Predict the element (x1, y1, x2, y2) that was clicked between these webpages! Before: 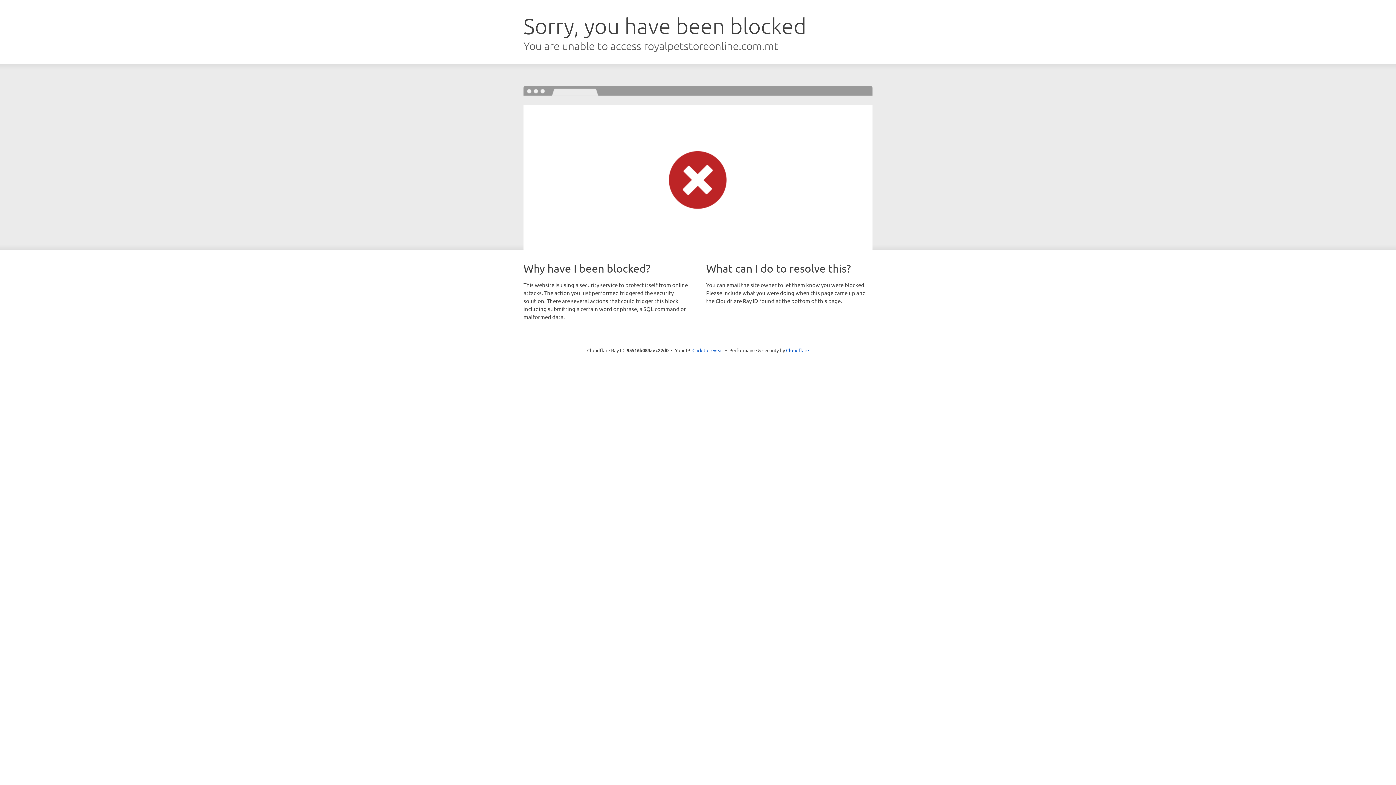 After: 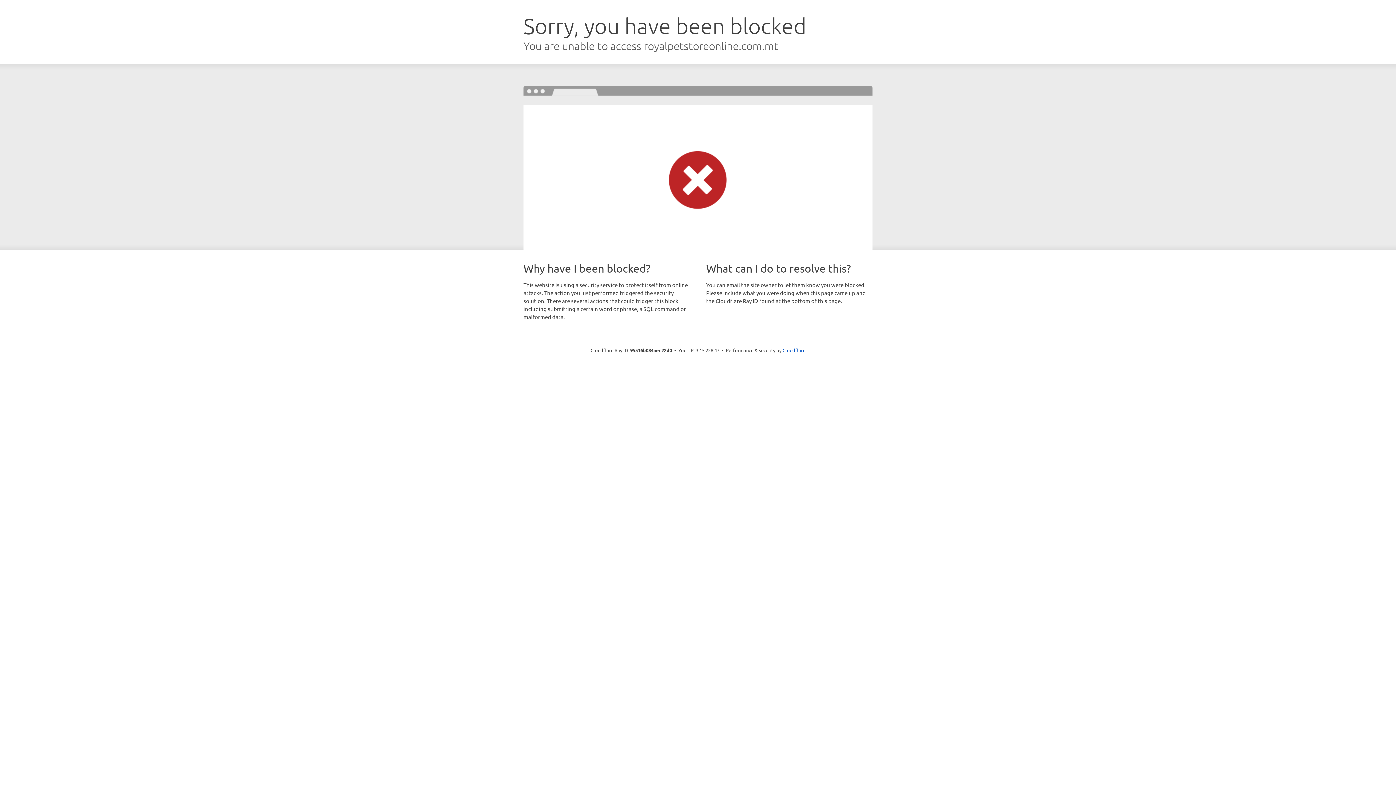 Action: bbox: (692, 346, 723, 353) label: Click to reveal